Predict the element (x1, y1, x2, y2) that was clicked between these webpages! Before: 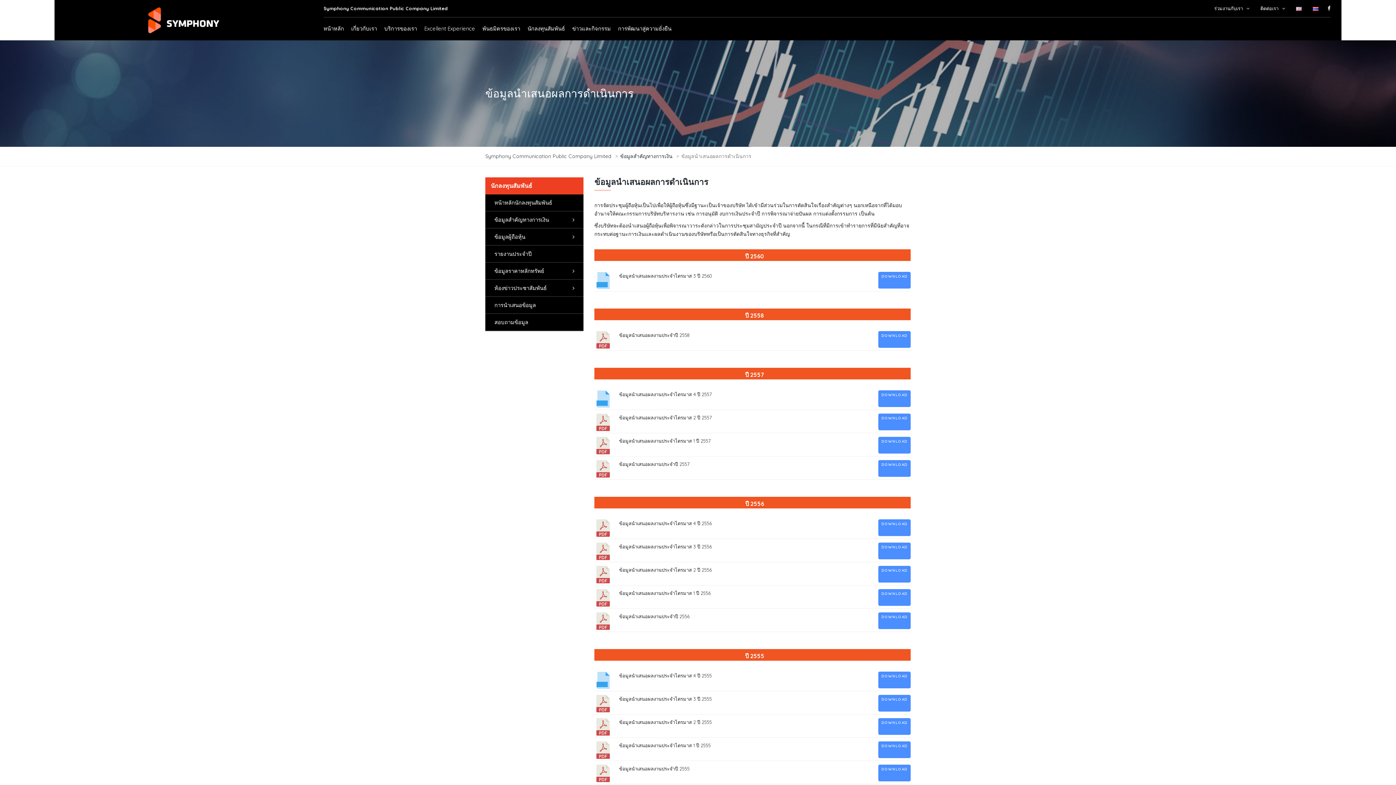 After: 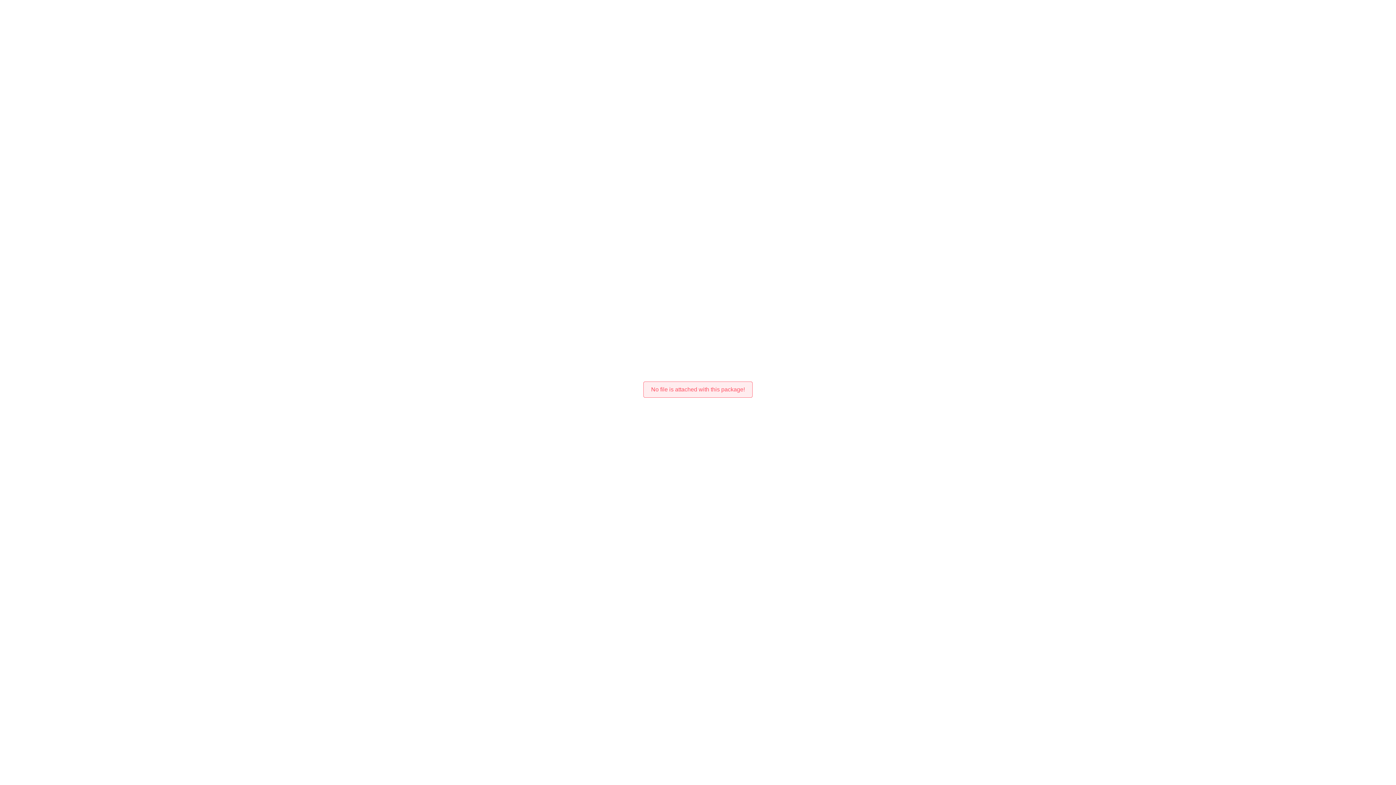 Action: label: DOWNLOAD bbox: (878, 390, 910, 407)